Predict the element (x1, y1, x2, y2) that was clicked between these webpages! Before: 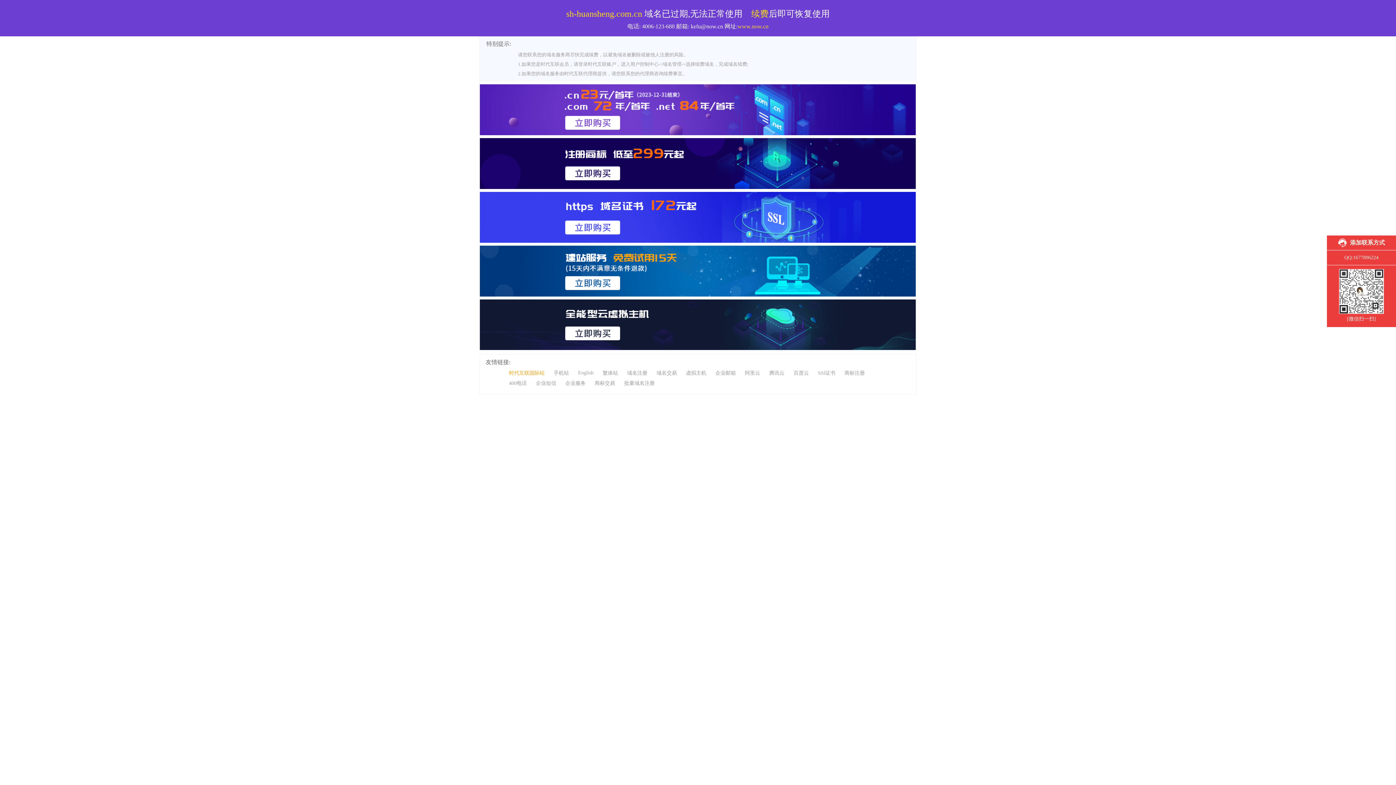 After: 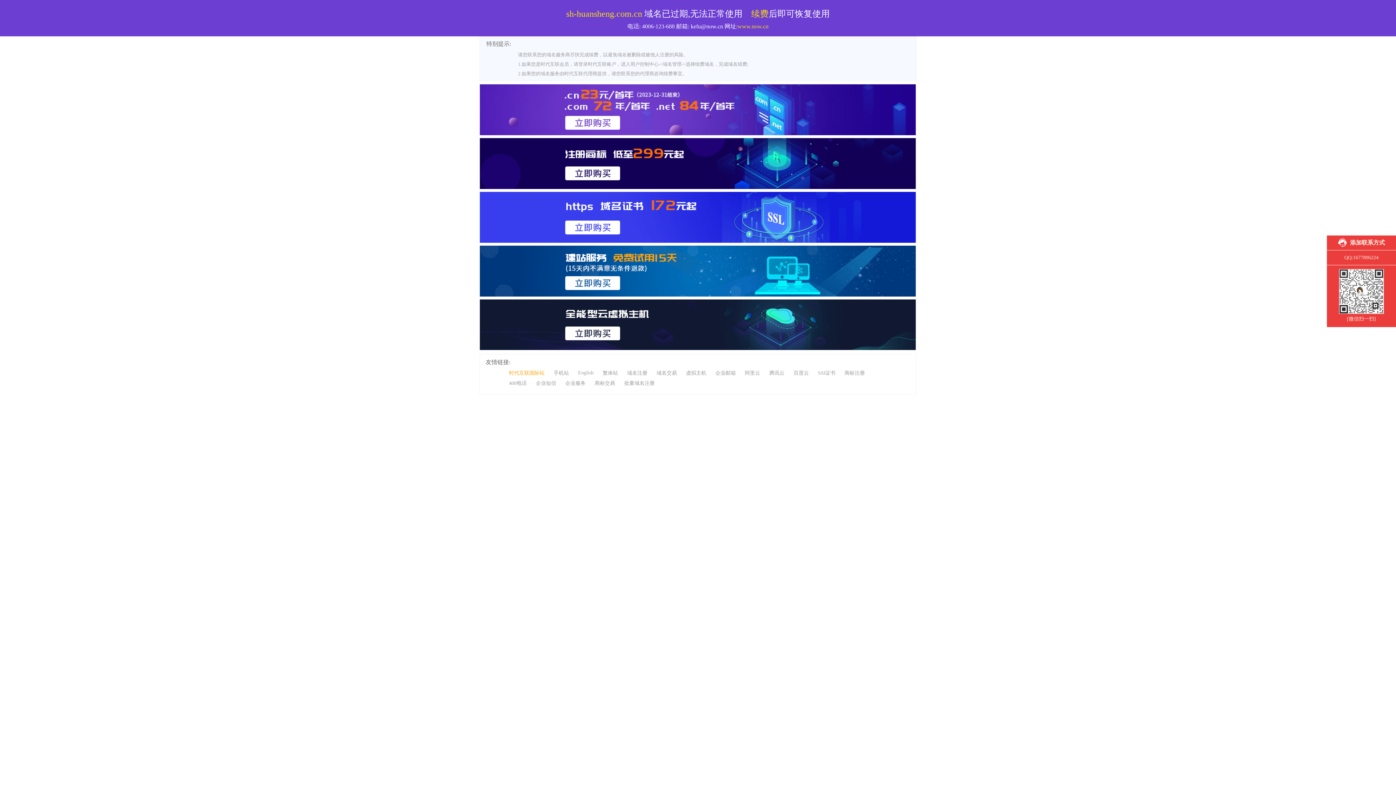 Action: label: 腾讯云 bbox: (769, 370, 784, 376)